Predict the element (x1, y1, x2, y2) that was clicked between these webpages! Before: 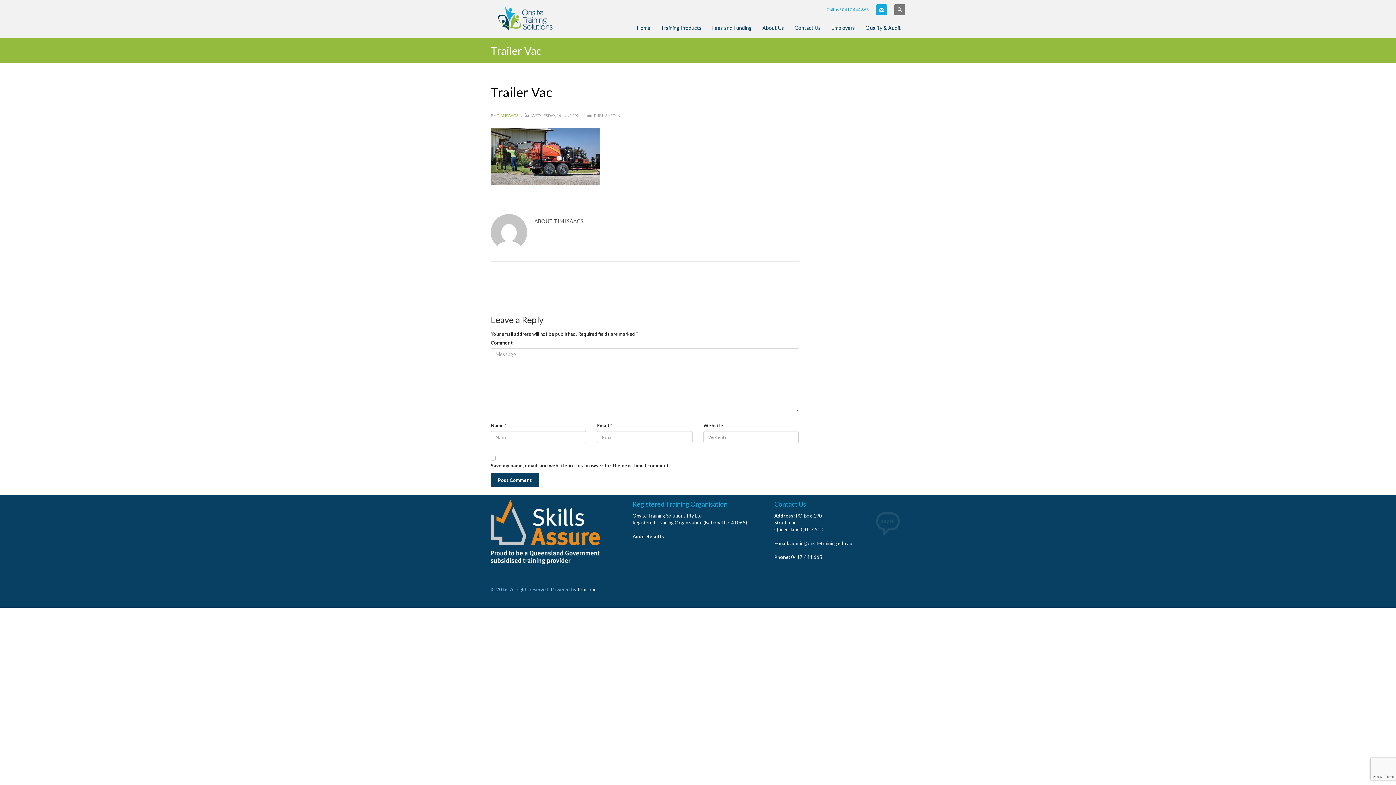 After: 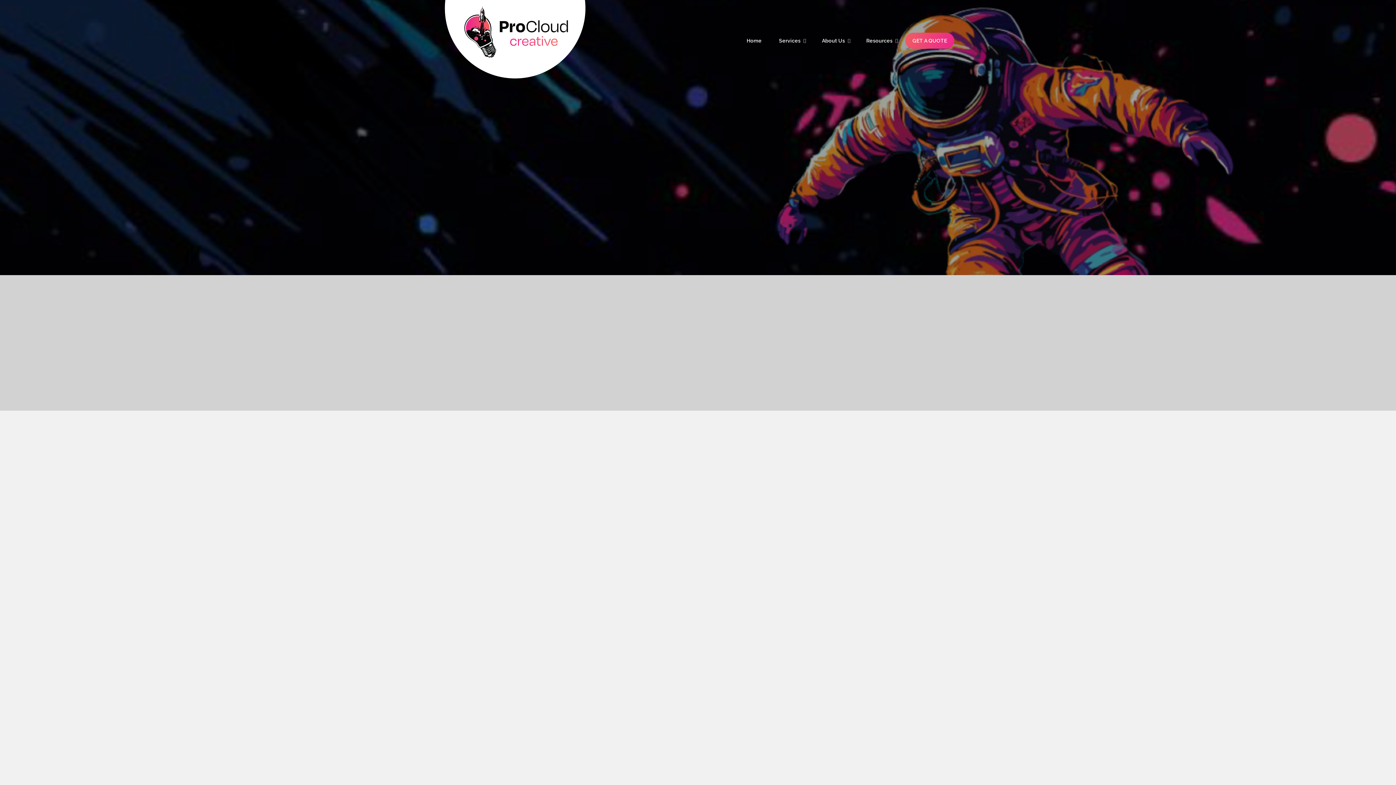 Action: bbox: (577, 586, 597, 592) label: Procloud